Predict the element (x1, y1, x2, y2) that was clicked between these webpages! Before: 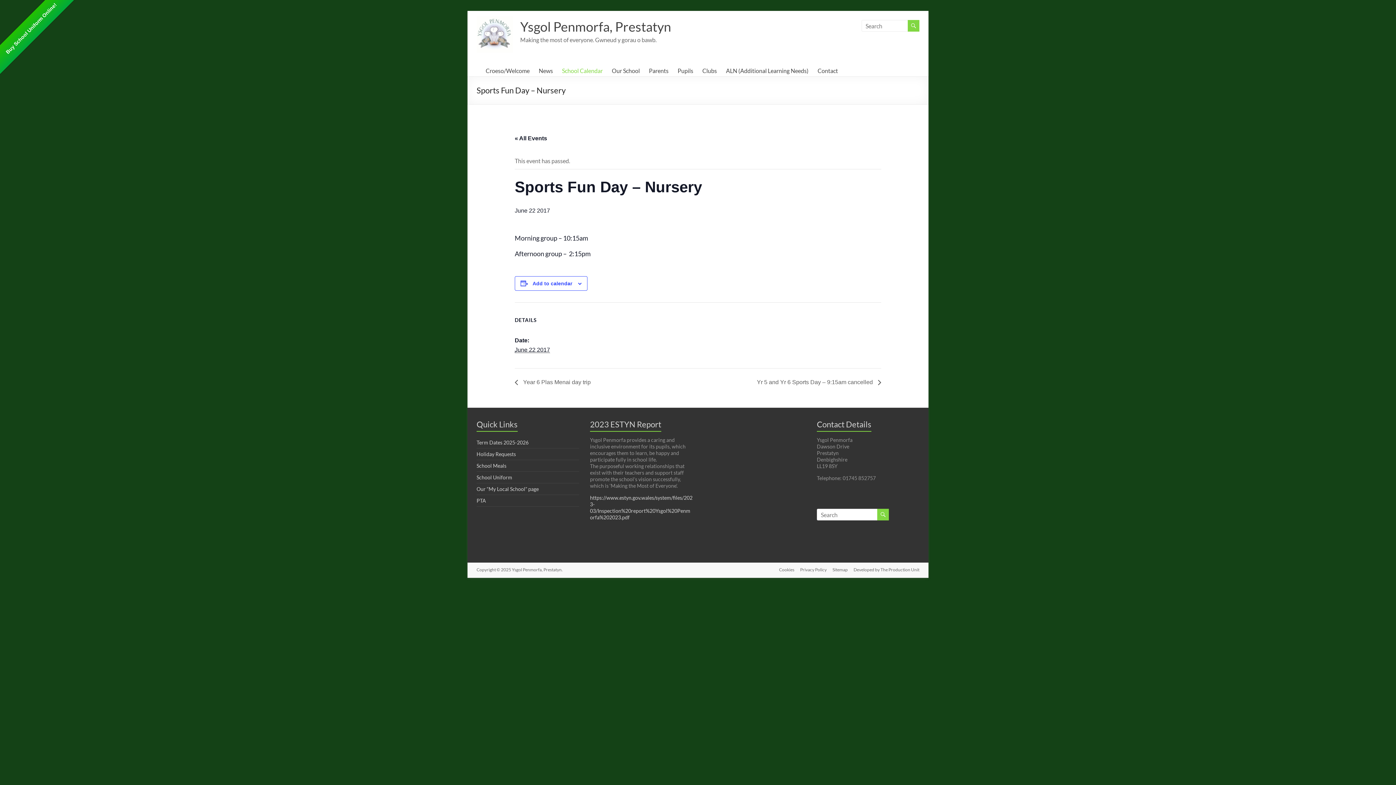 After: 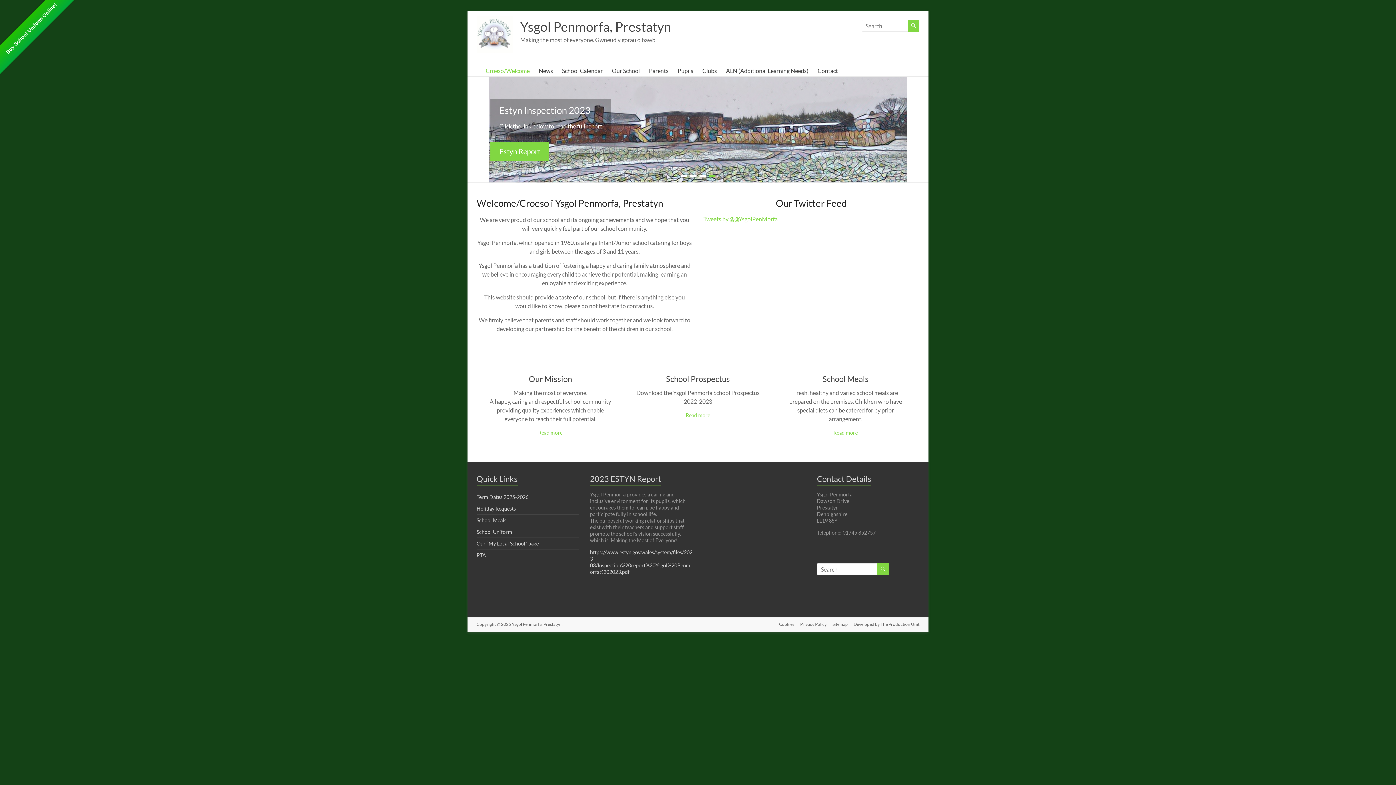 Action: bbox: (476, 16, 513, 23)